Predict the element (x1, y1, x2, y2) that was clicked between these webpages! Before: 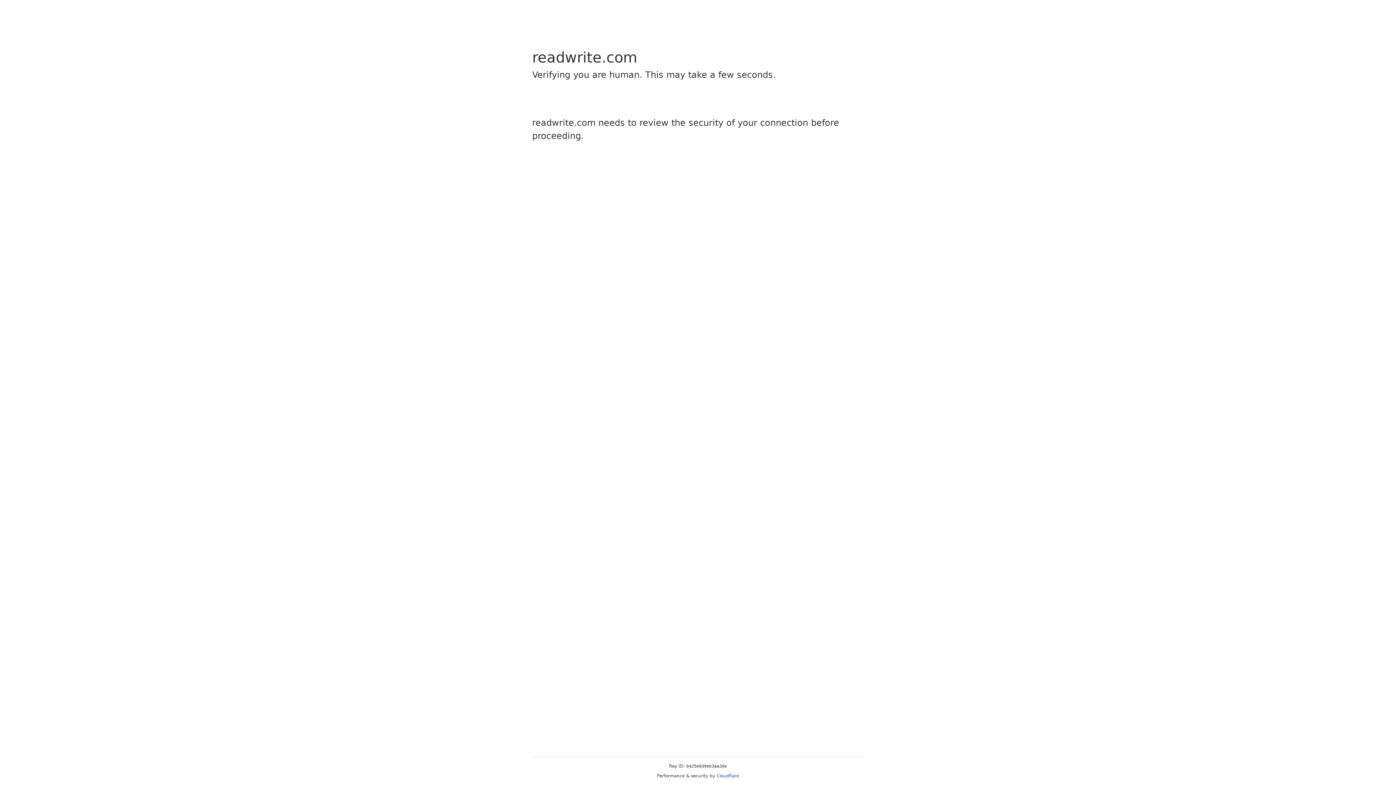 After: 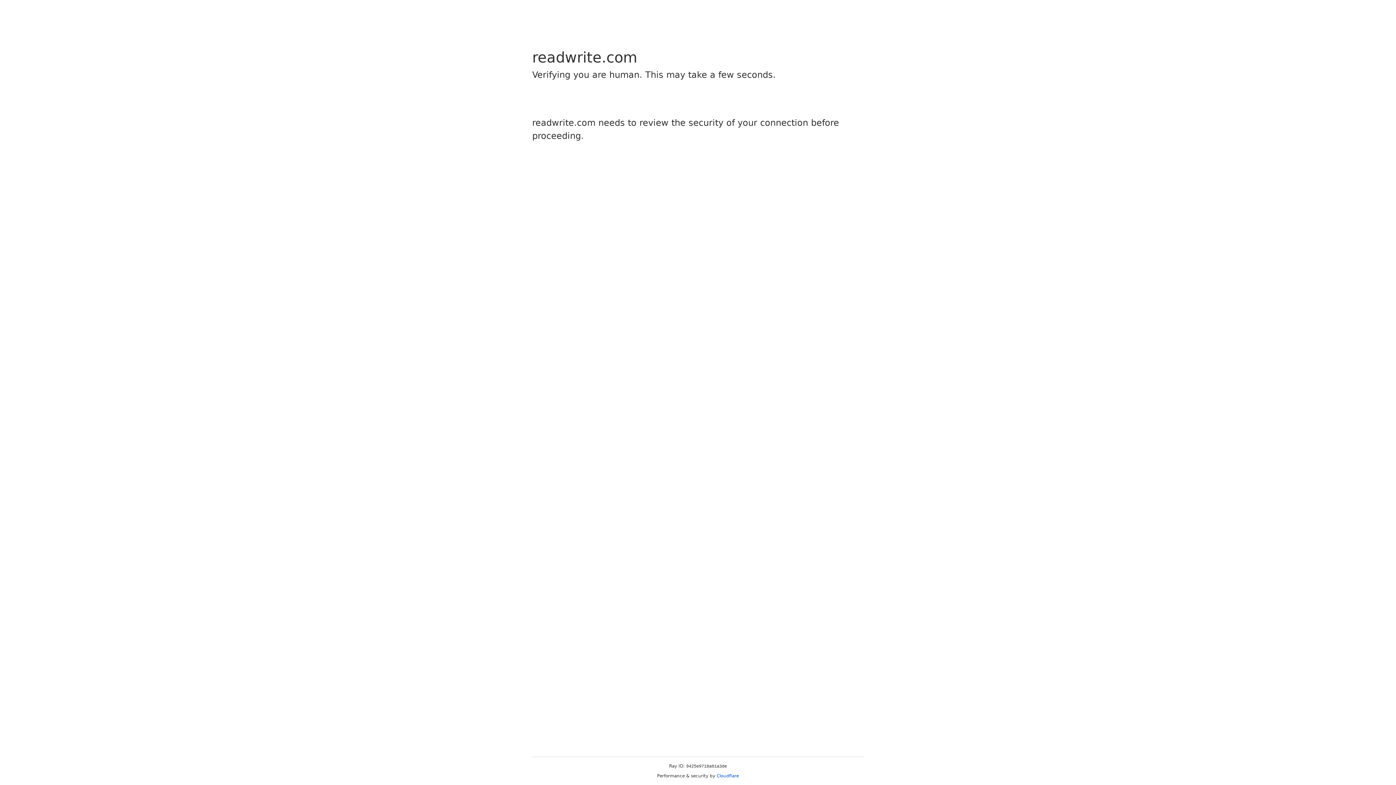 Action: label: Cloudflare bbox: (716, 773, 739, 778)